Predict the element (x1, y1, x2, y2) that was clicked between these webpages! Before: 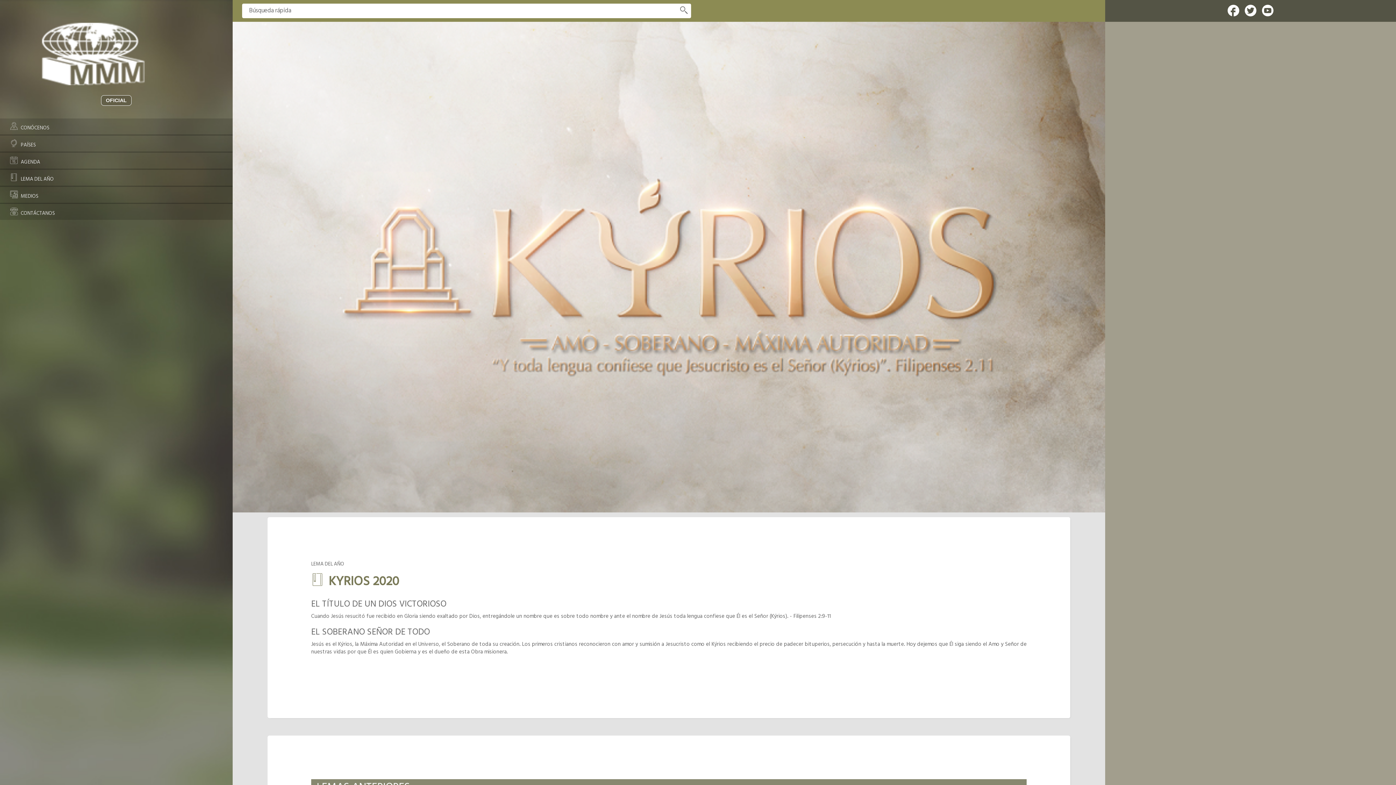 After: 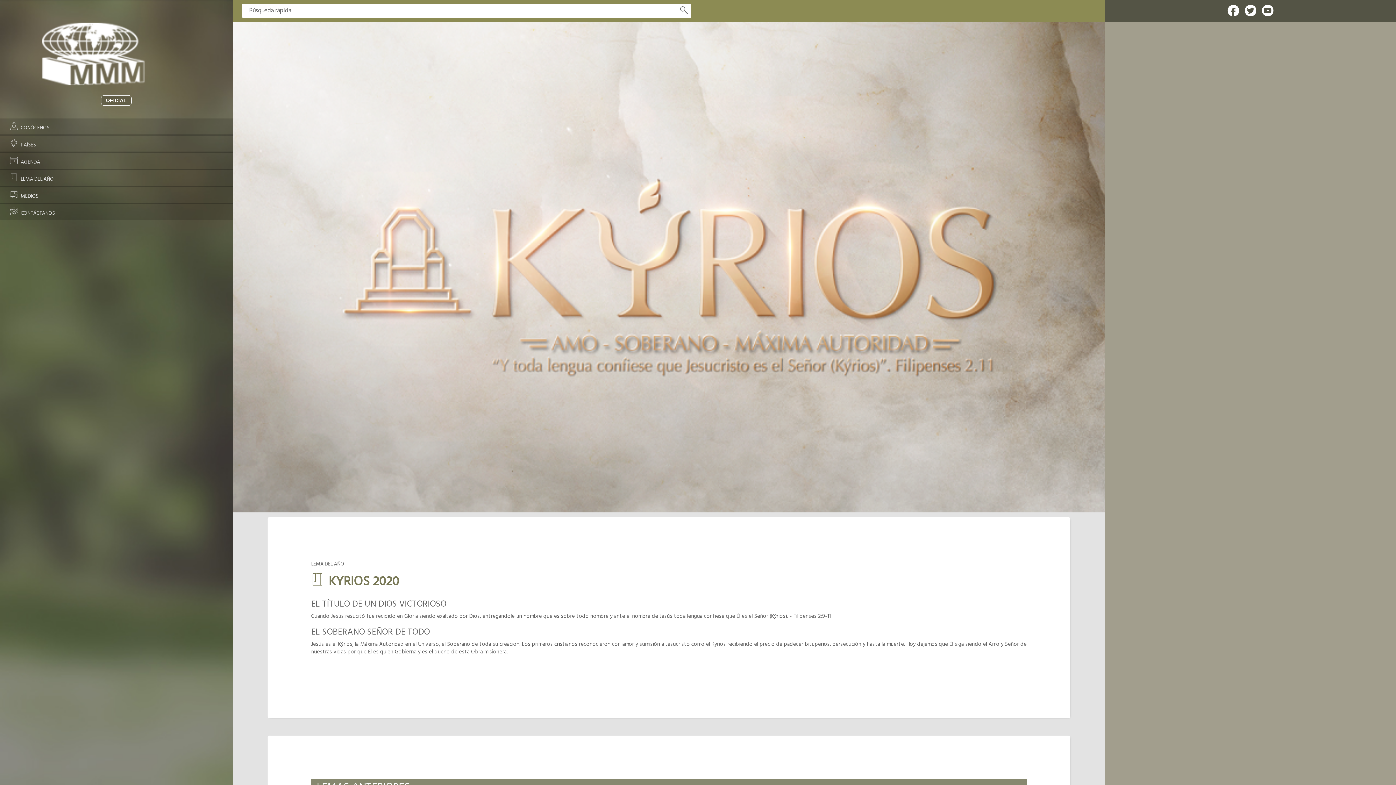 Action: bbox: (1242, 4, 1258, 16)